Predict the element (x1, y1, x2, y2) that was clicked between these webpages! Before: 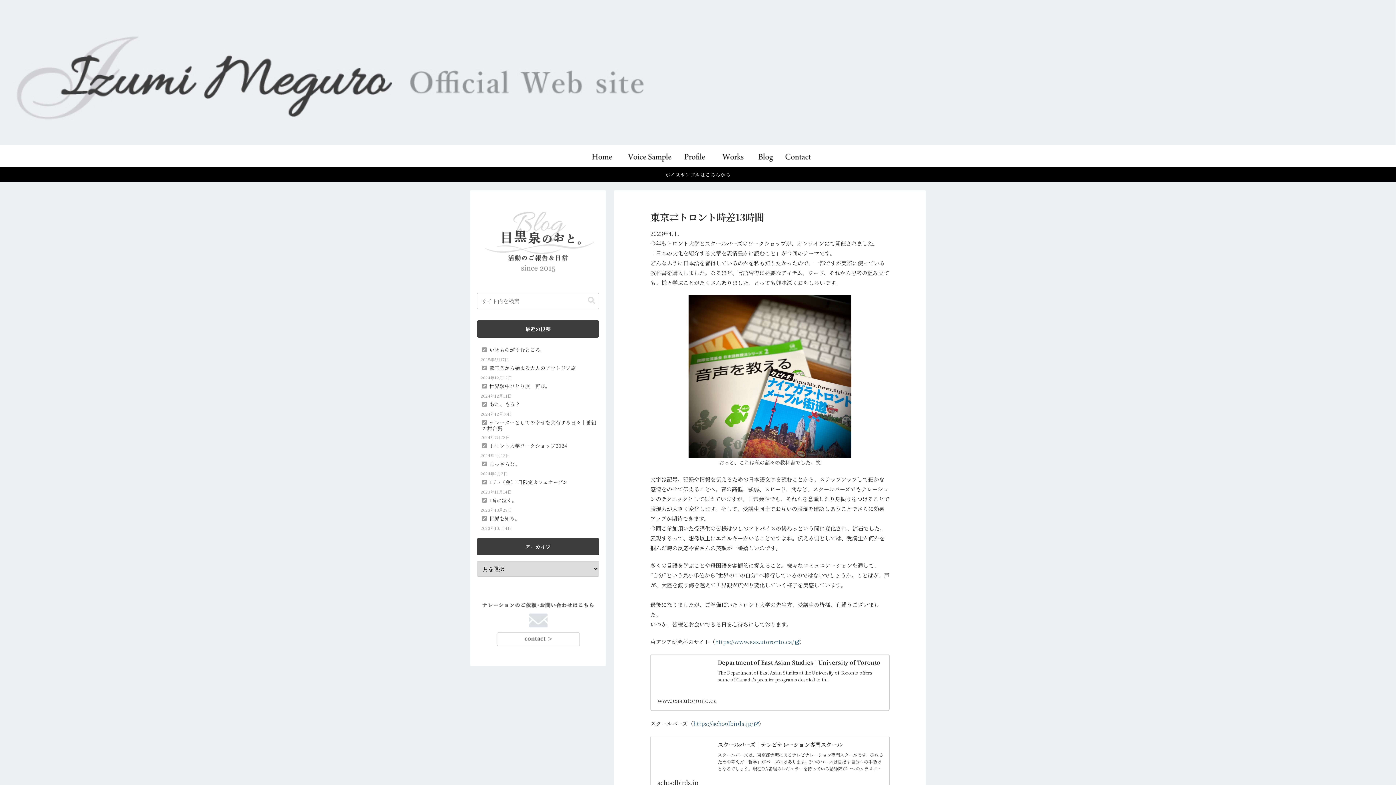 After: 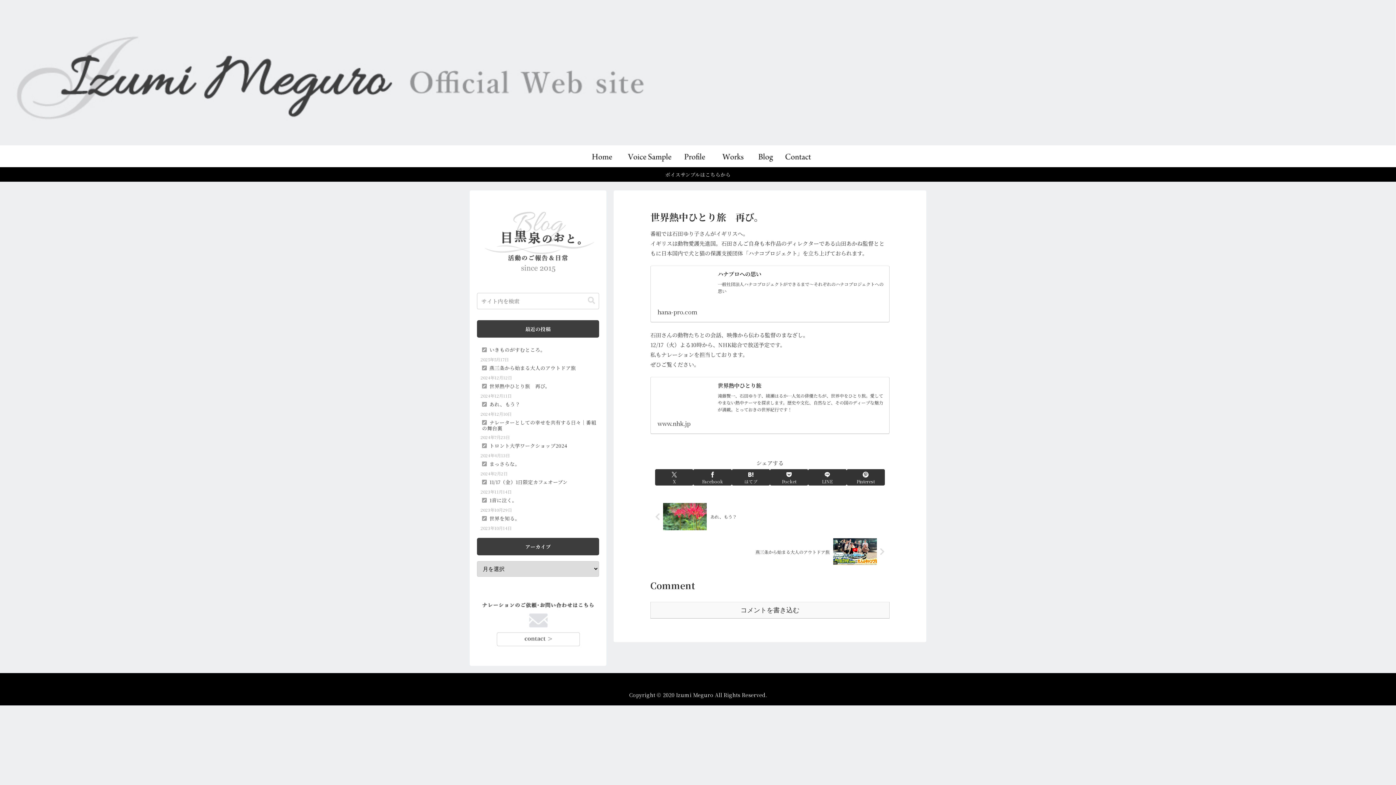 Action: label: 世界熱中ひとり旅　再び。 bbox: (480, 379, 599, 392)